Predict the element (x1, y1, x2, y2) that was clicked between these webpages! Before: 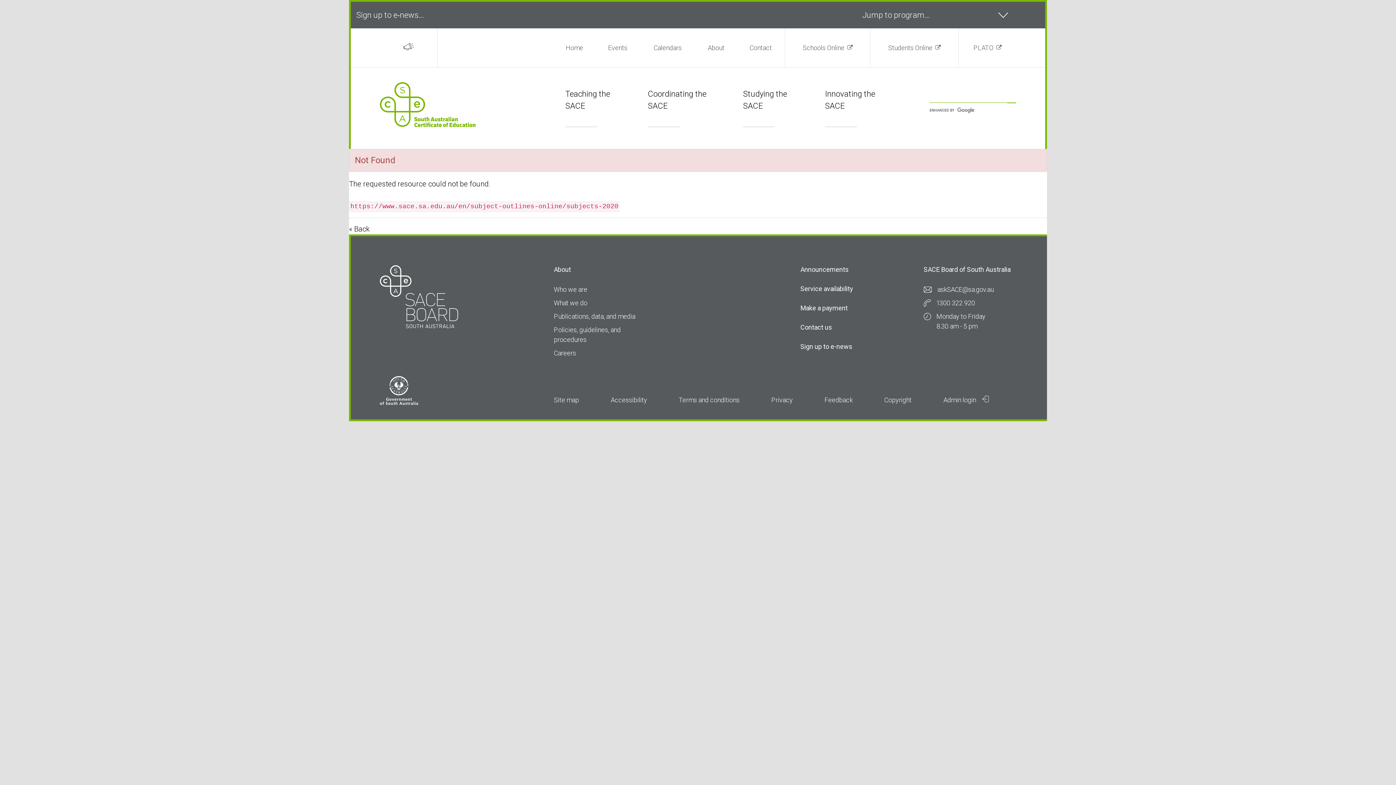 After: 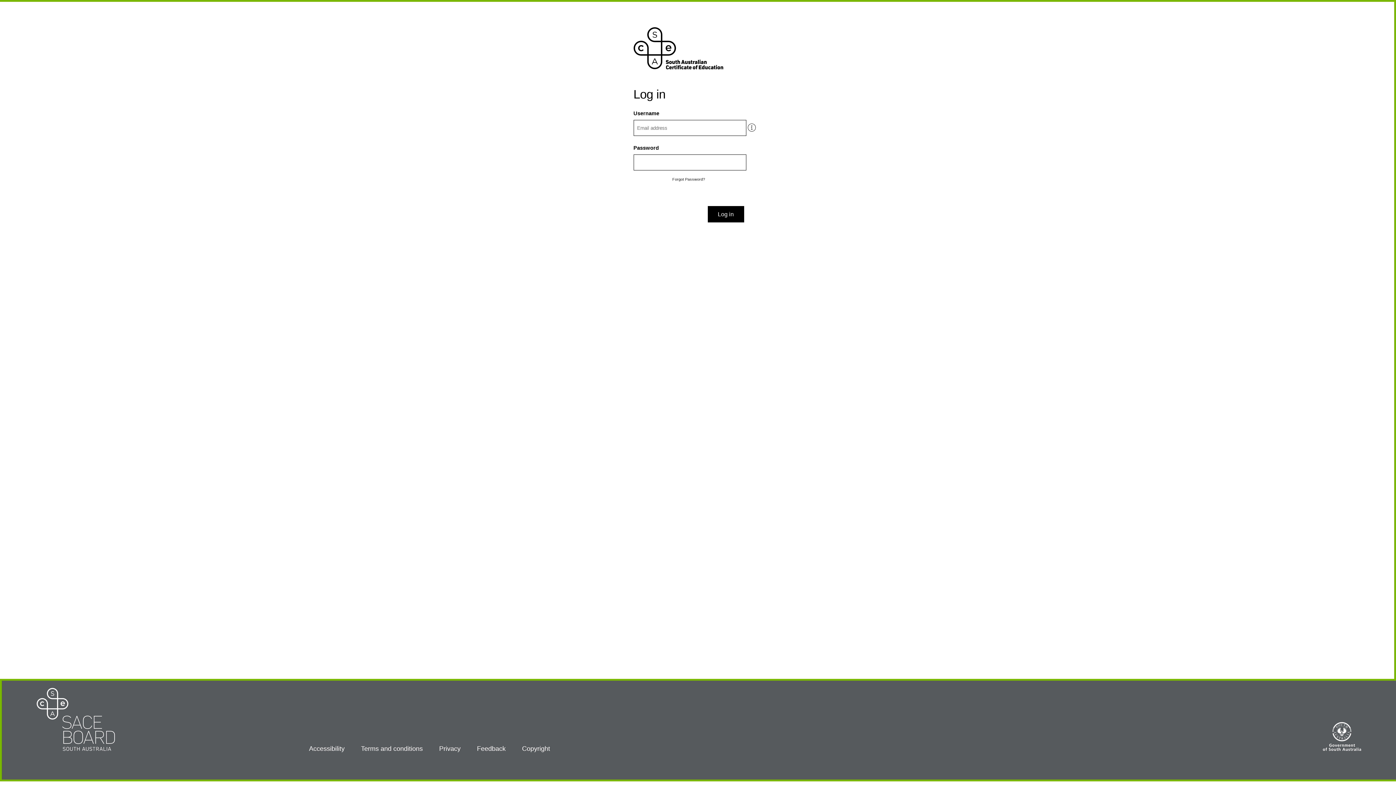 Action: label: Admin login  bbox: (943, 395, 989, 405)